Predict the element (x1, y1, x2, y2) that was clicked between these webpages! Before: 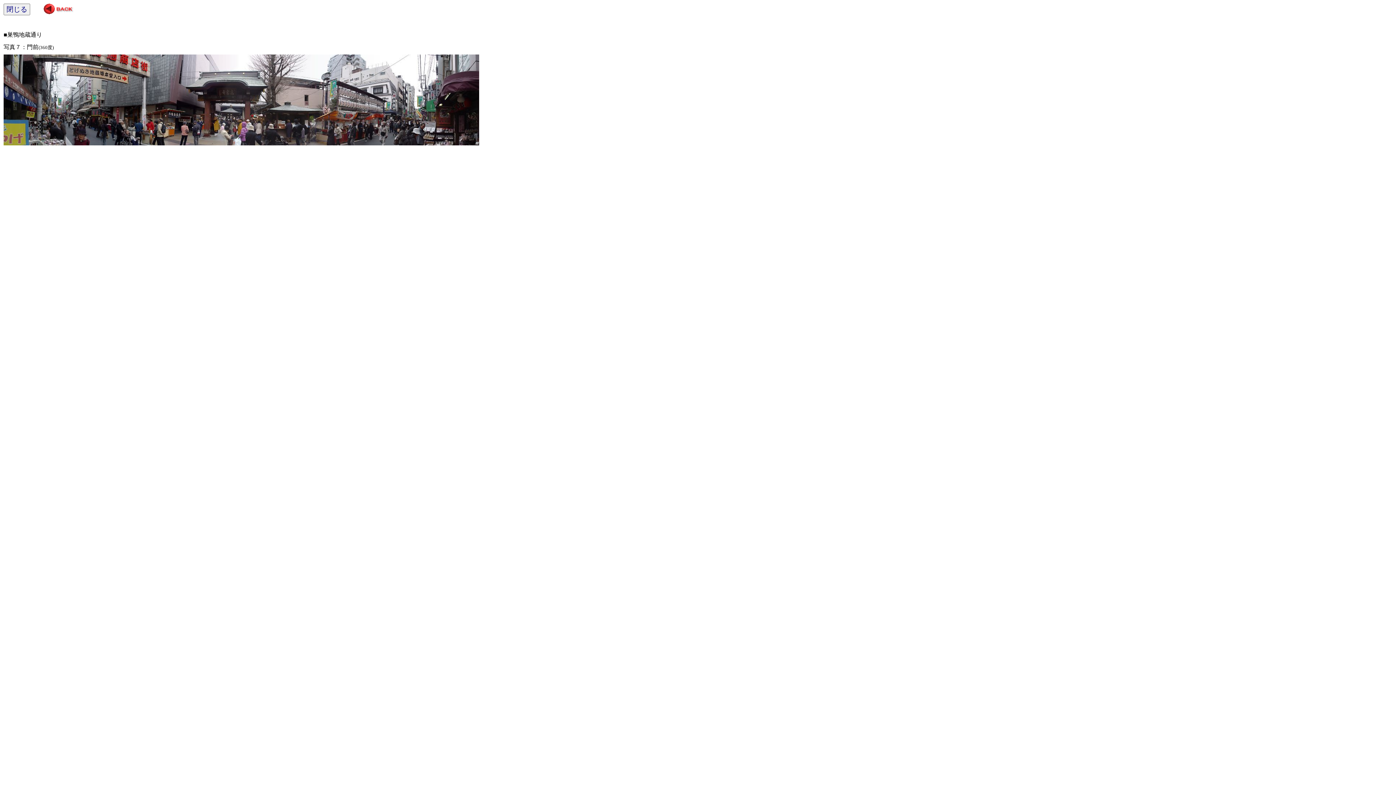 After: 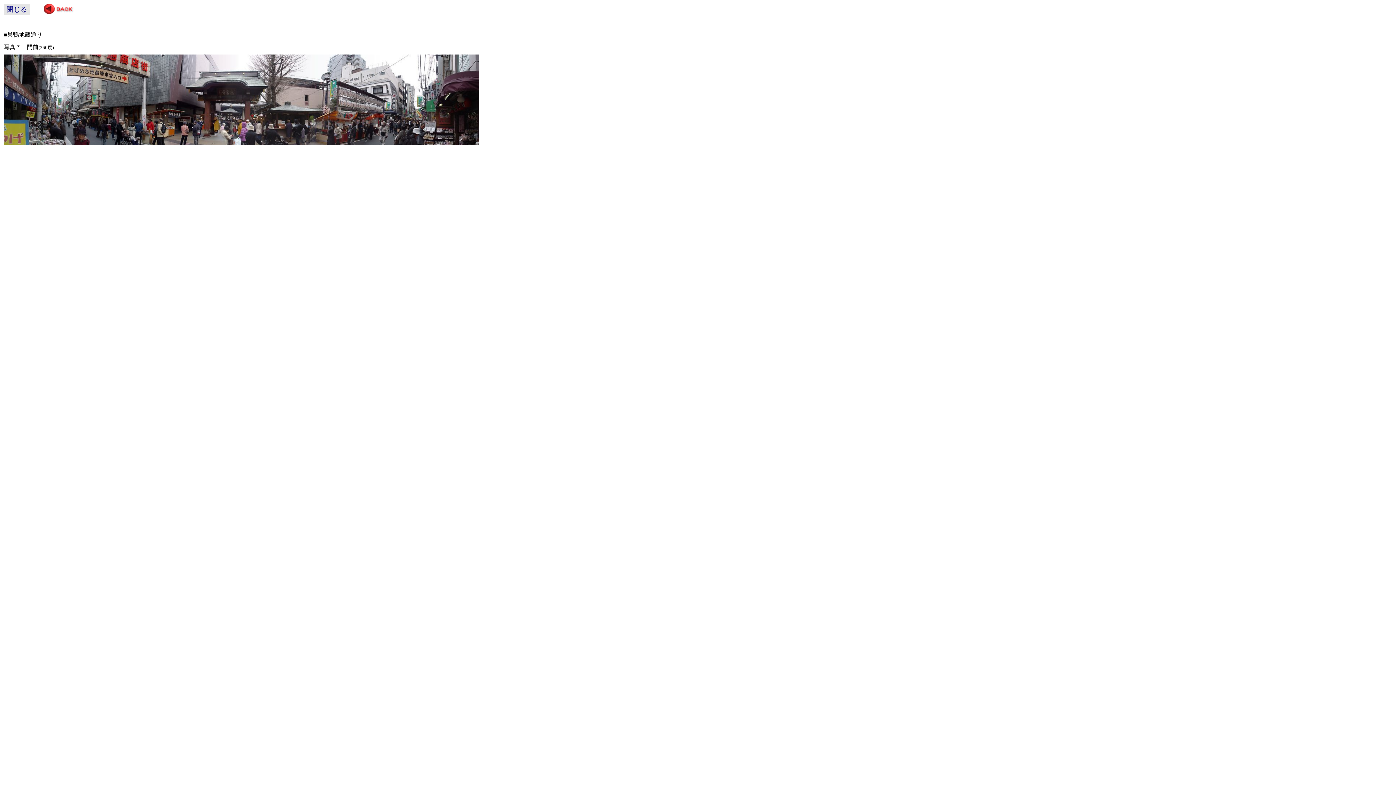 Action: label: 閉じる bbox: (3, 3, 30, 15)